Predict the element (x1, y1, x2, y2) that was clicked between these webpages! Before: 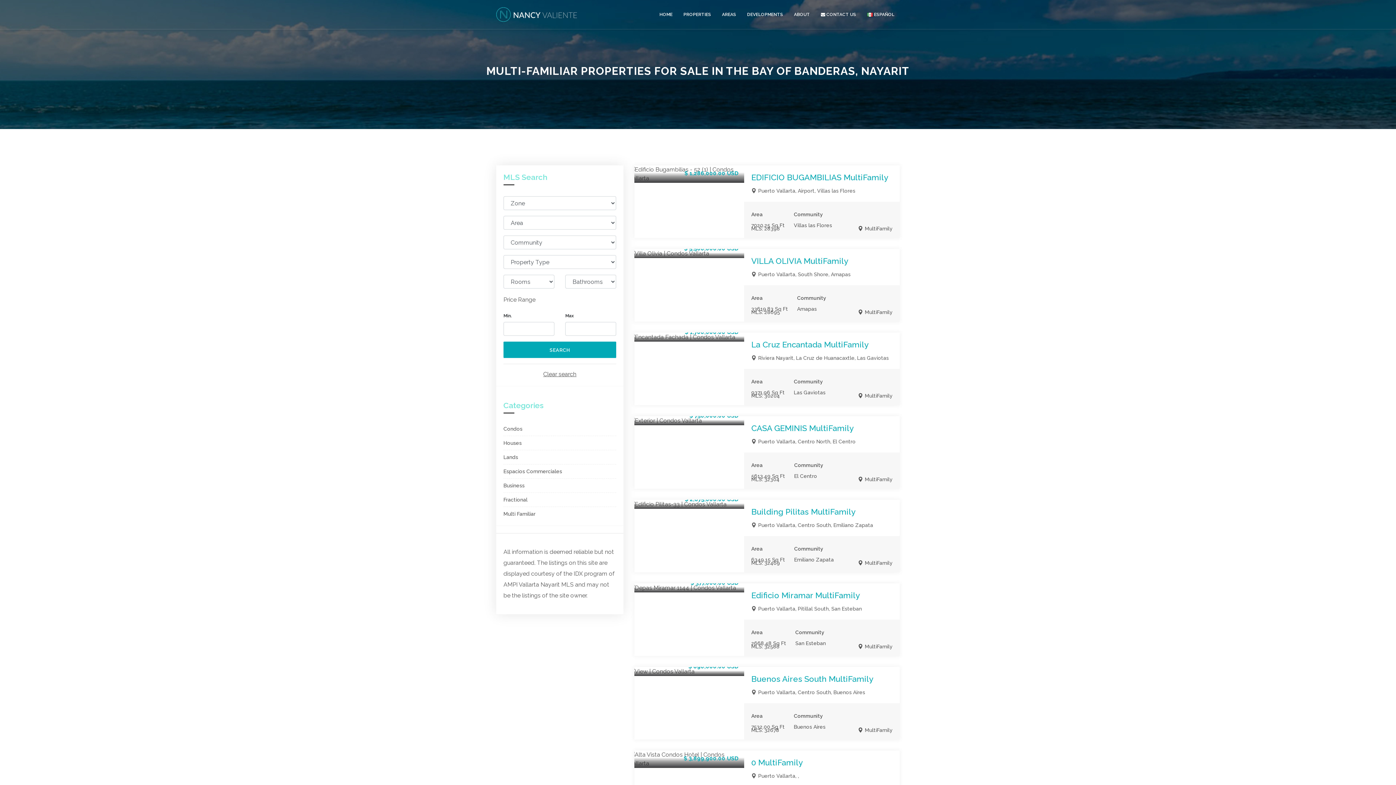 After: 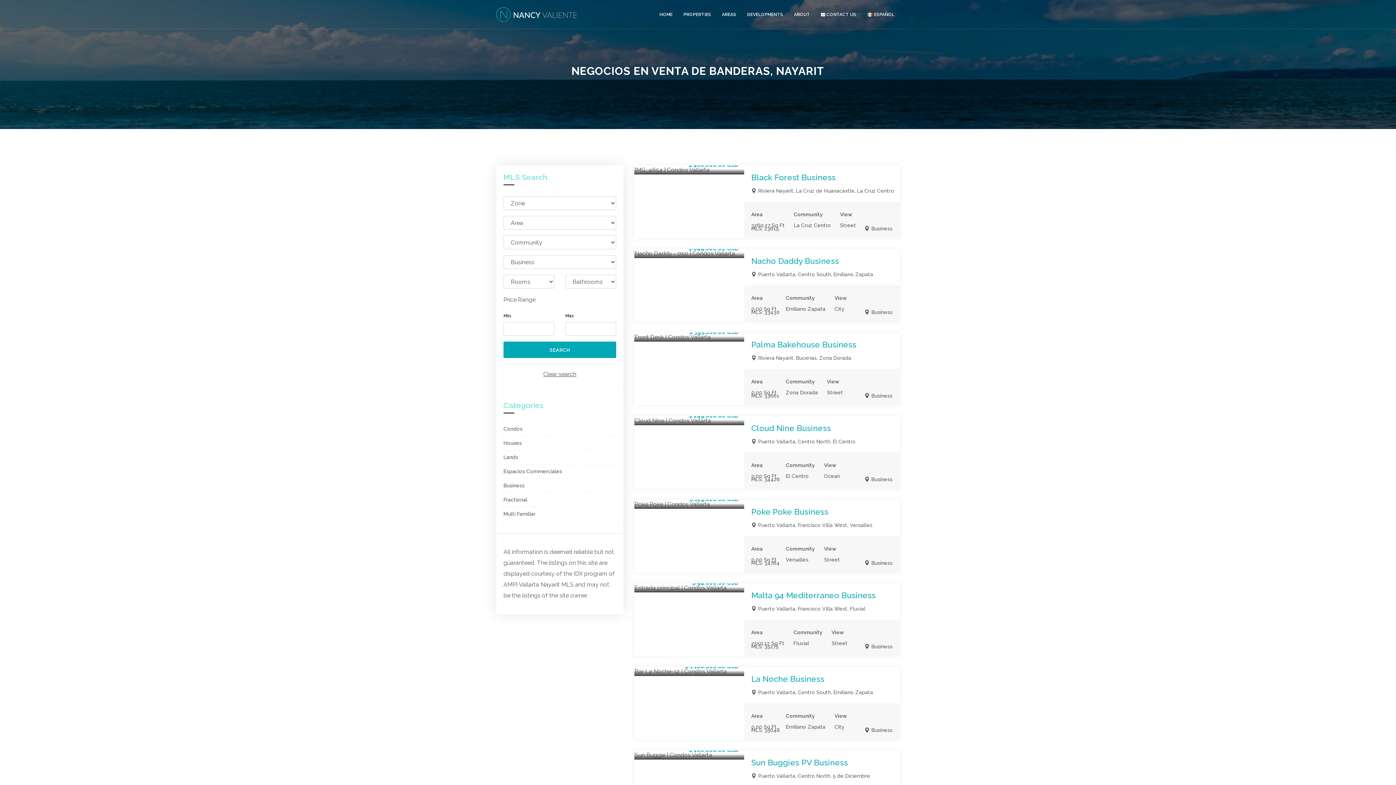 Action: bbox: (503, 482, 524, 488) label: Business